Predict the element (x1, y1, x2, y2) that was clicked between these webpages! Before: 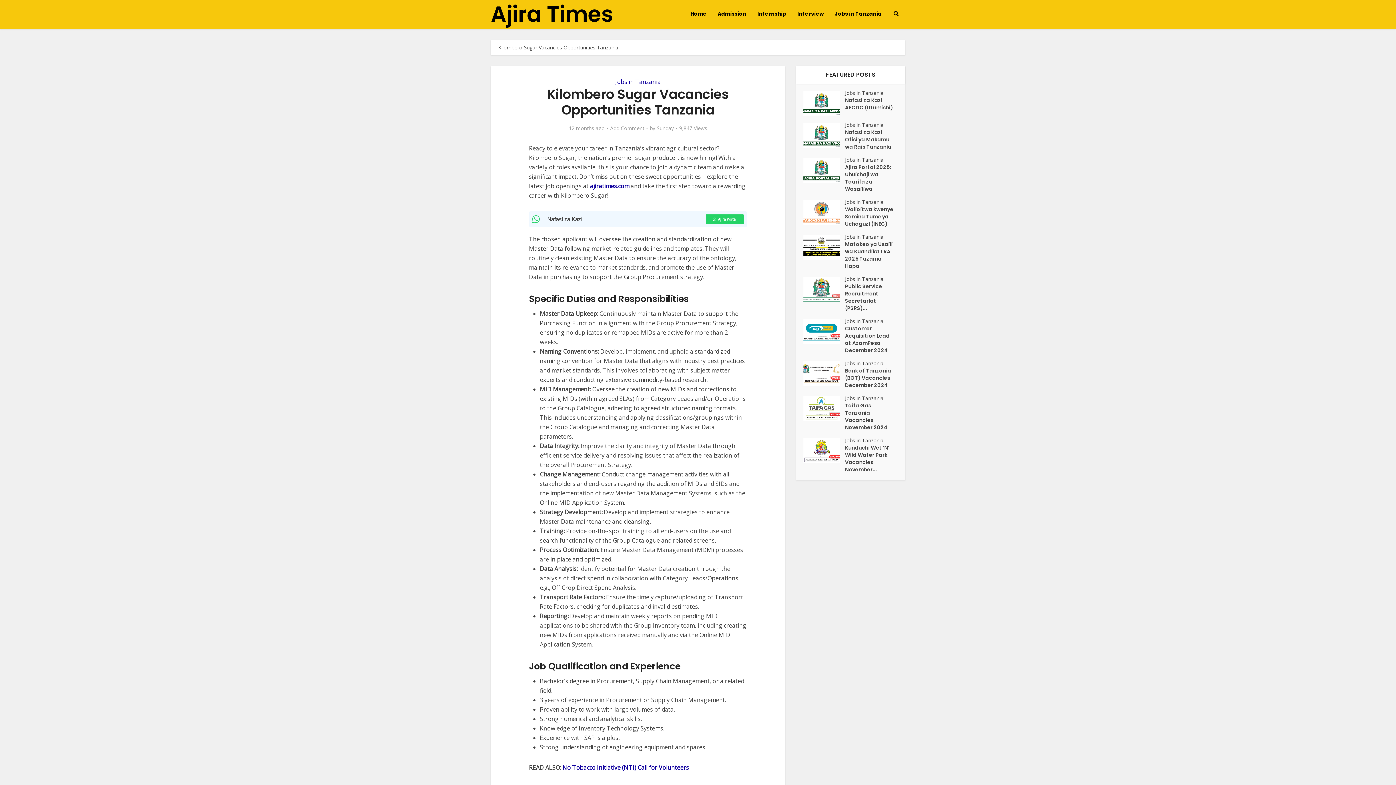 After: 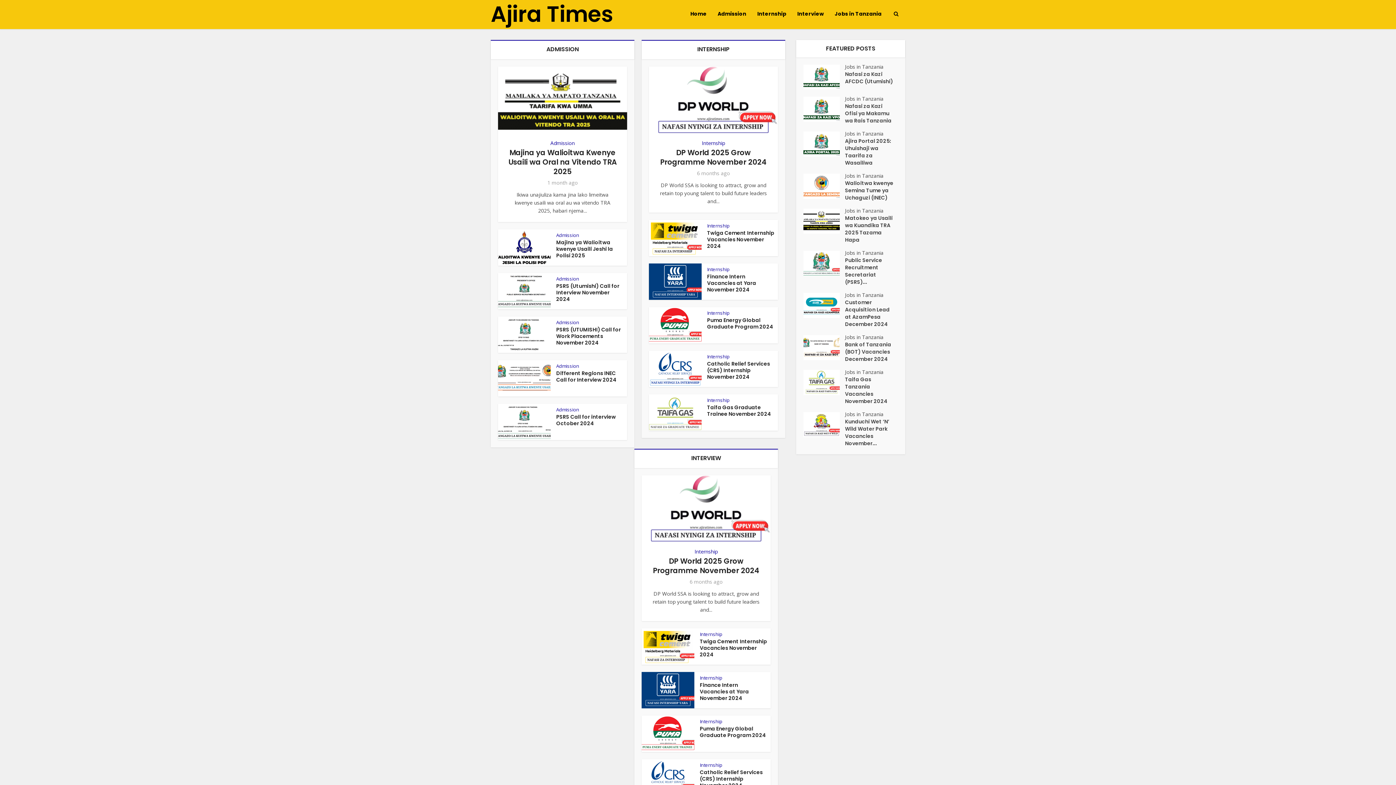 Action: bbox: (685, 0, 712, 28) label: Home